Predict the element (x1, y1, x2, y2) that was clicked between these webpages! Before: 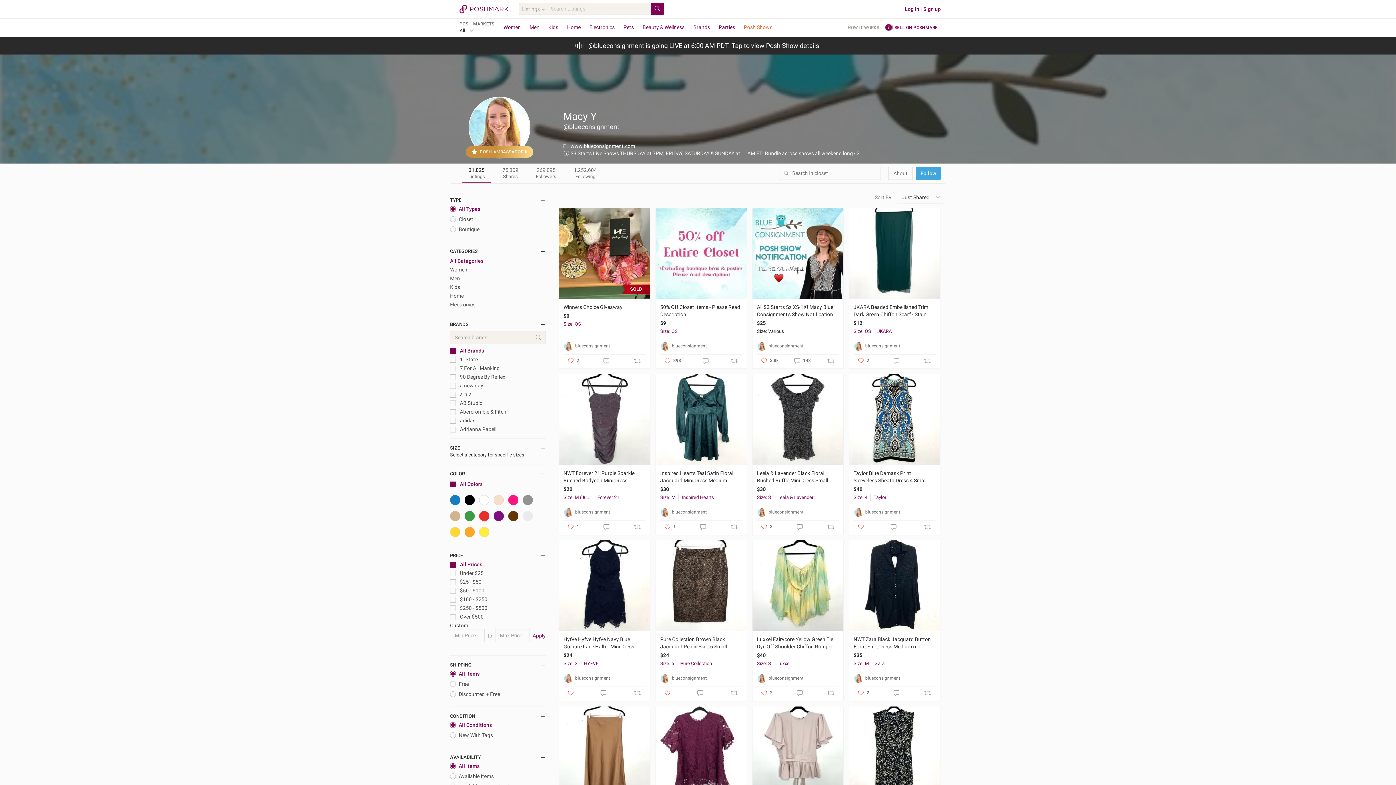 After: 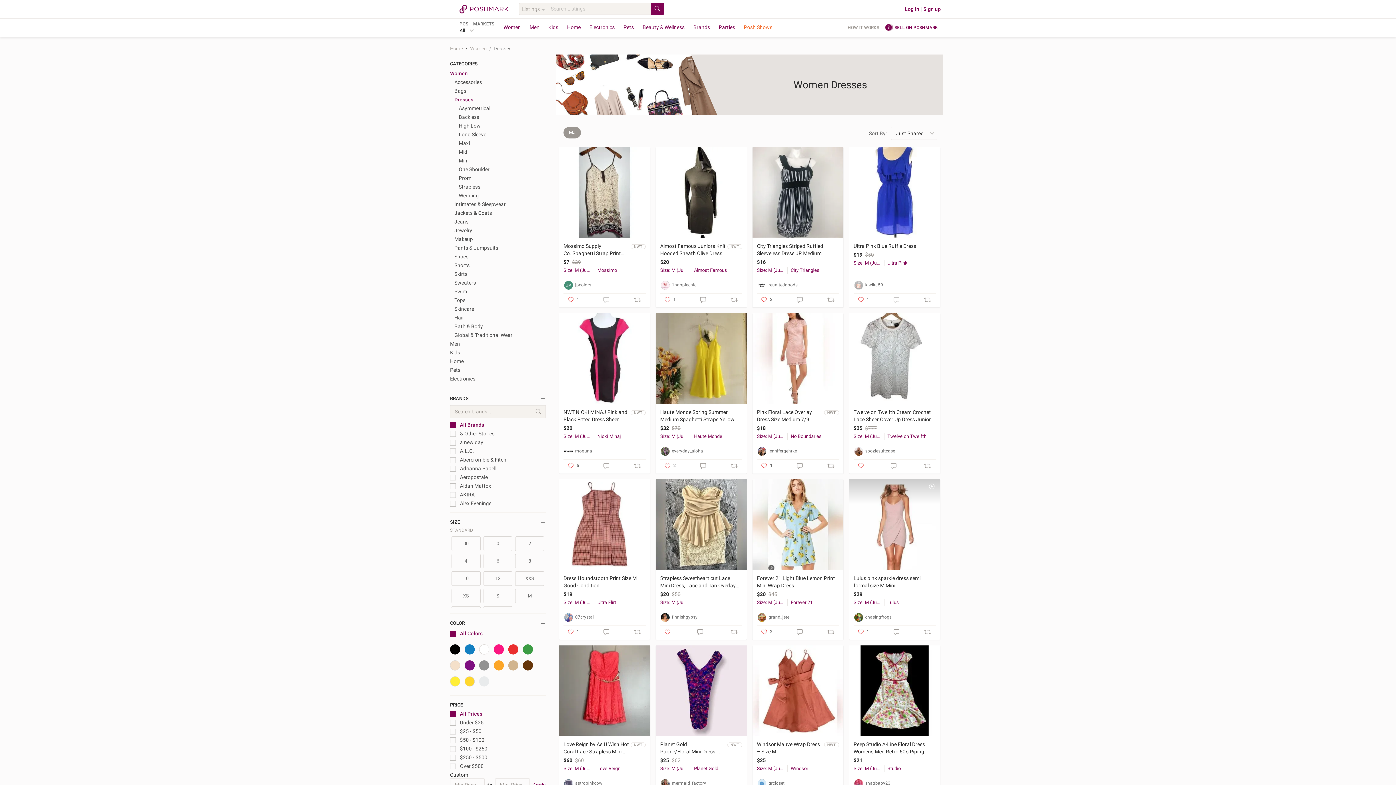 Action: label: Size: M (Juniors) bbox: (563, 494, 594, 501)